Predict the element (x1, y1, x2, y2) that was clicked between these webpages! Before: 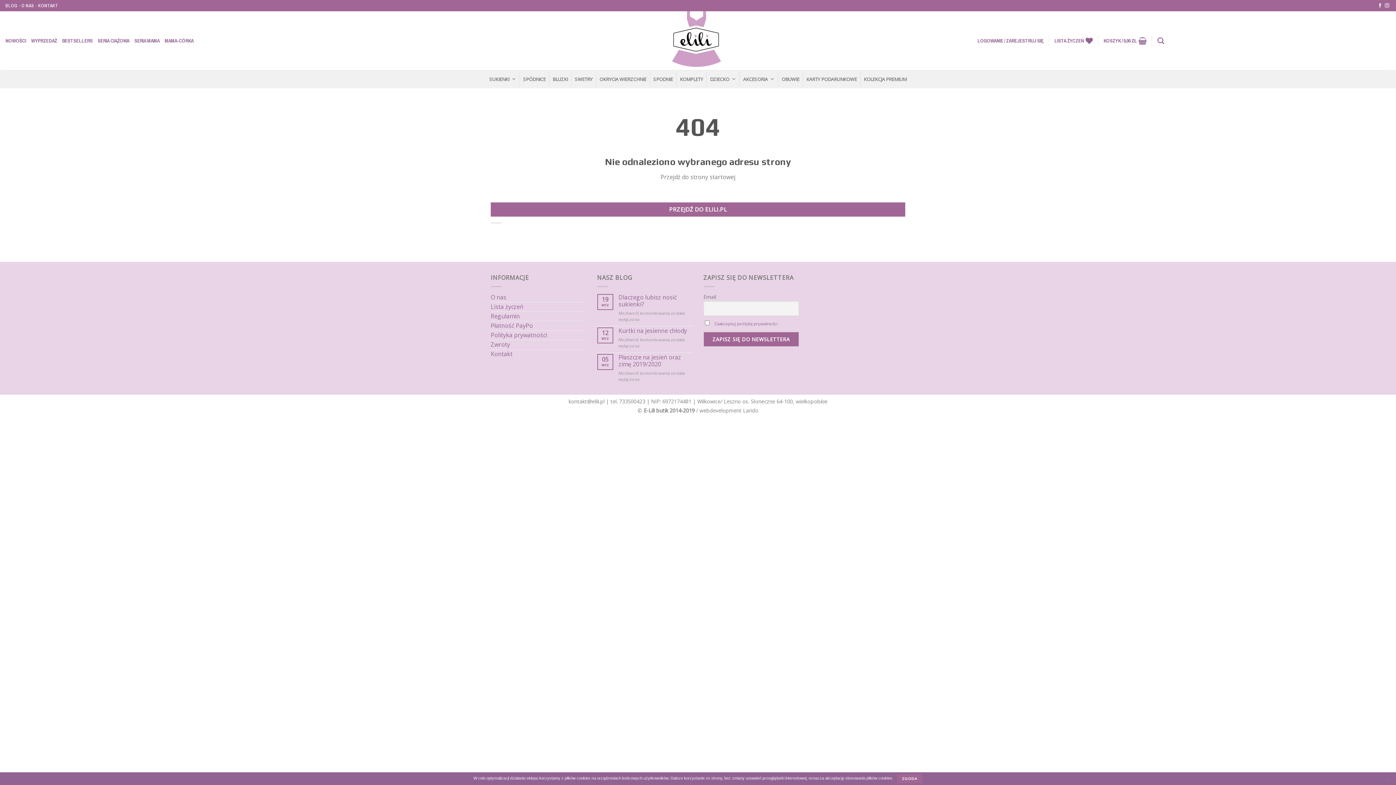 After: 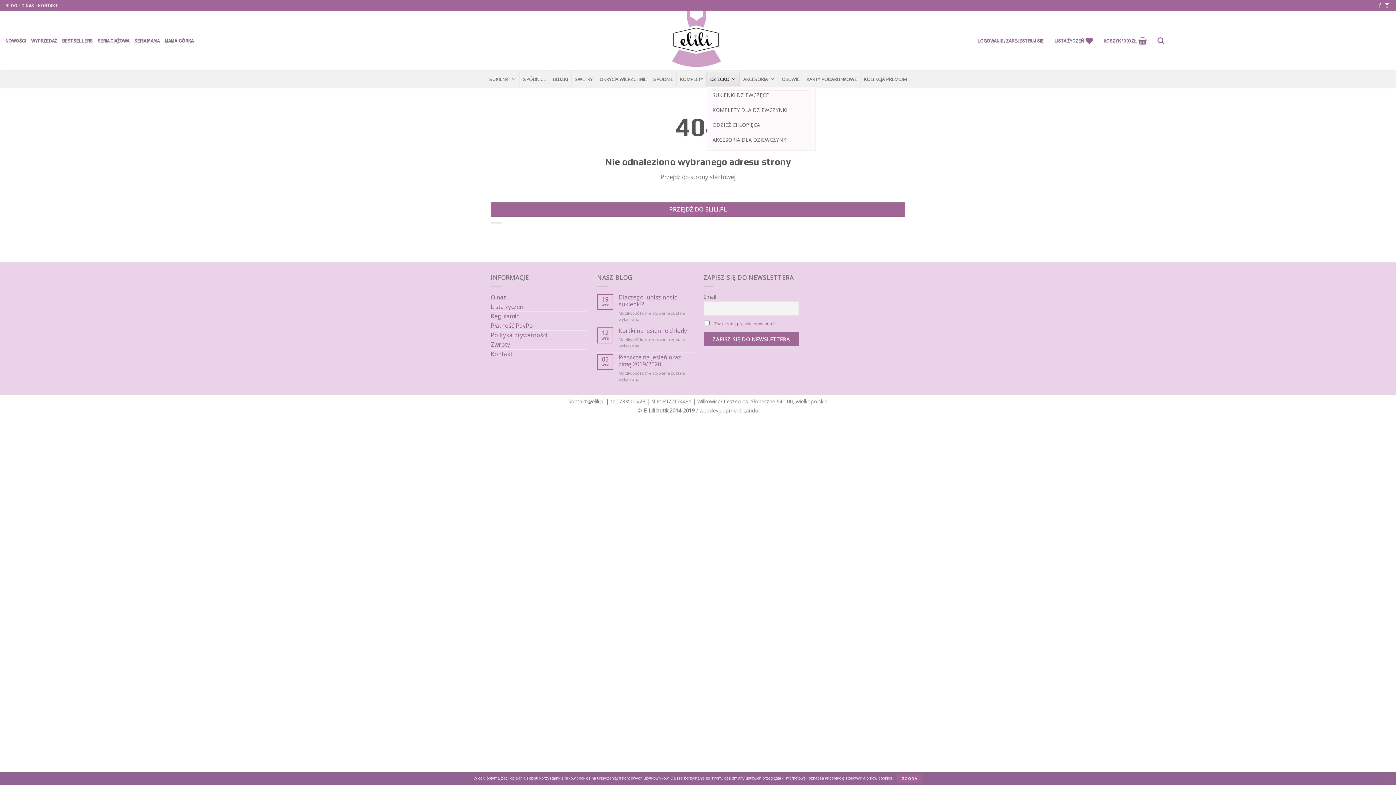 Action: label: DZIECKO bbox: (706, 72, 739, 86)